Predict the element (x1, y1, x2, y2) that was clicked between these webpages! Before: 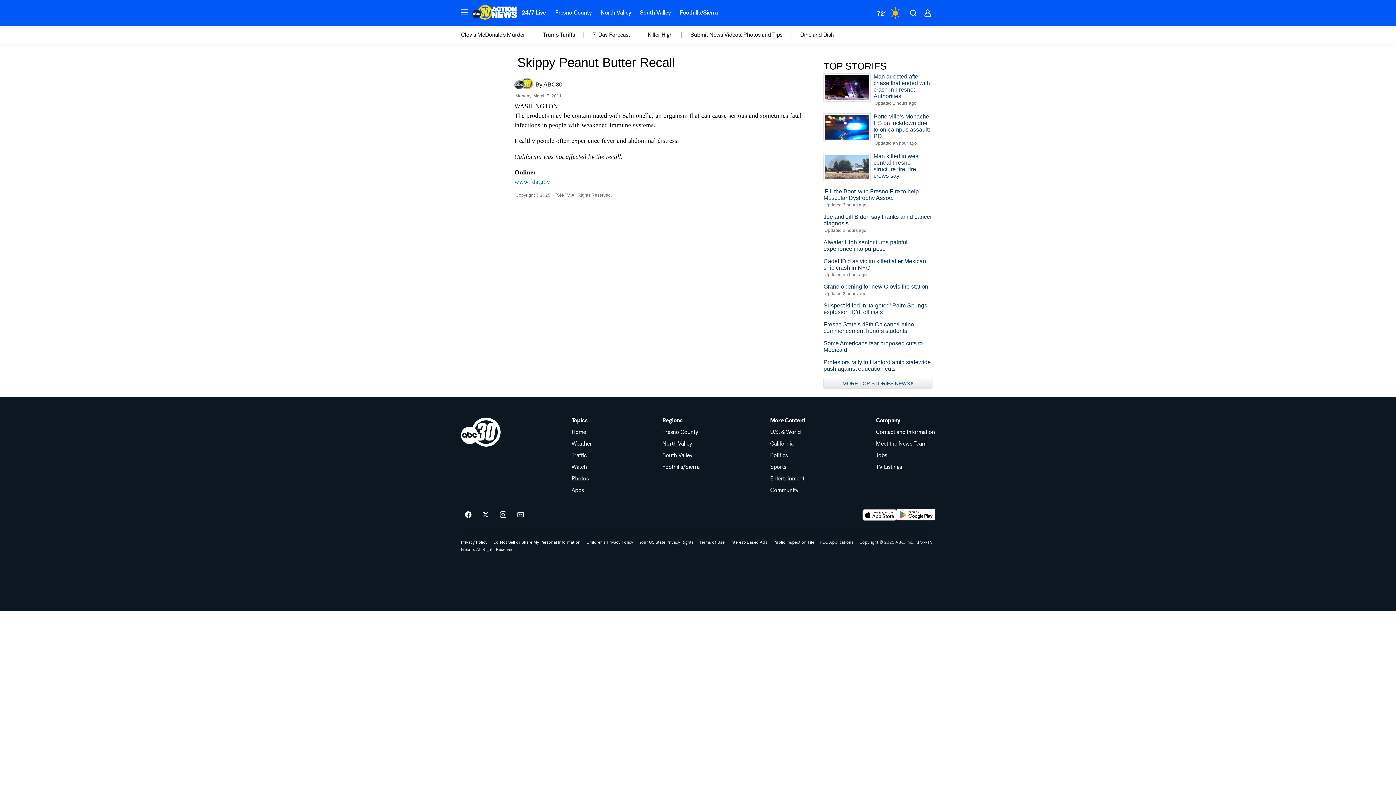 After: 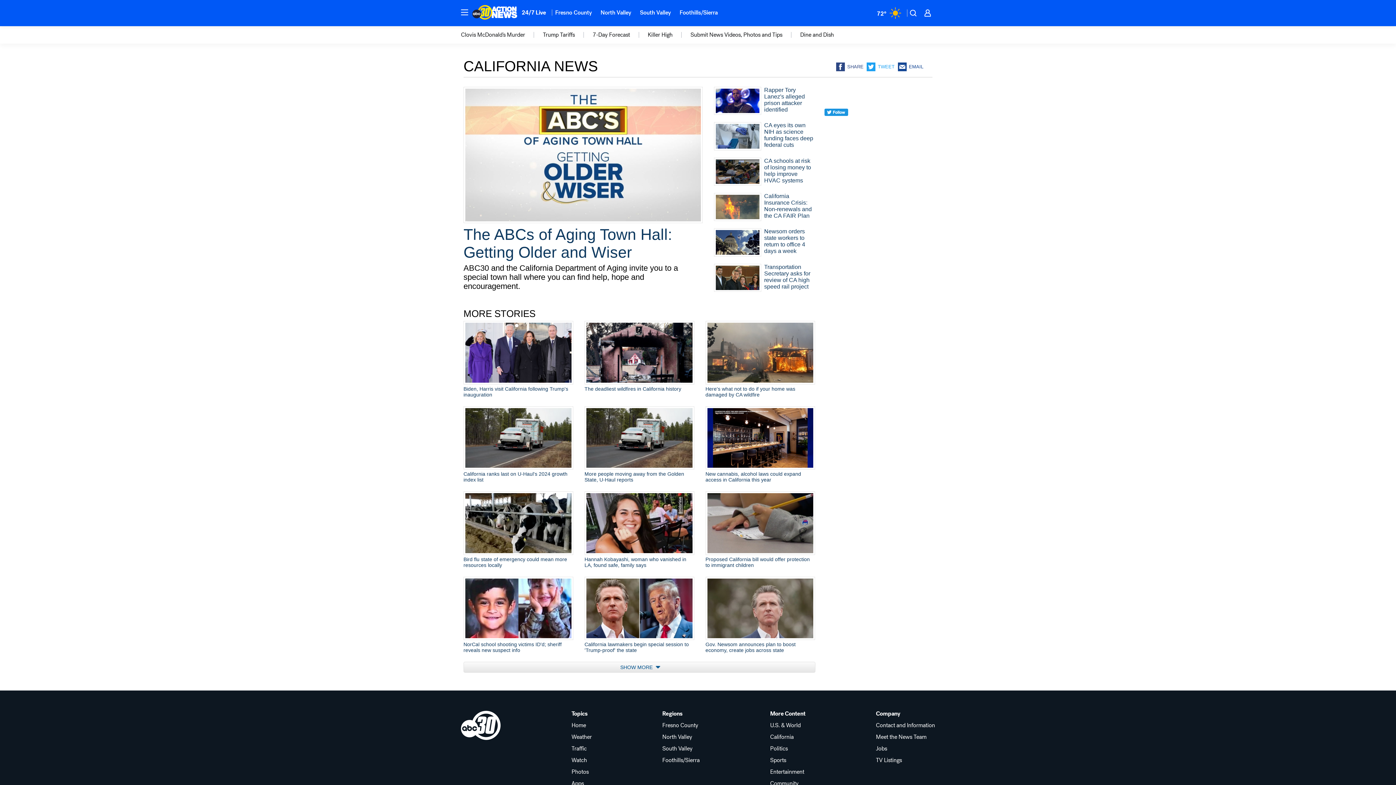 Action: label: California bbox: (770, 441, 805, 446)